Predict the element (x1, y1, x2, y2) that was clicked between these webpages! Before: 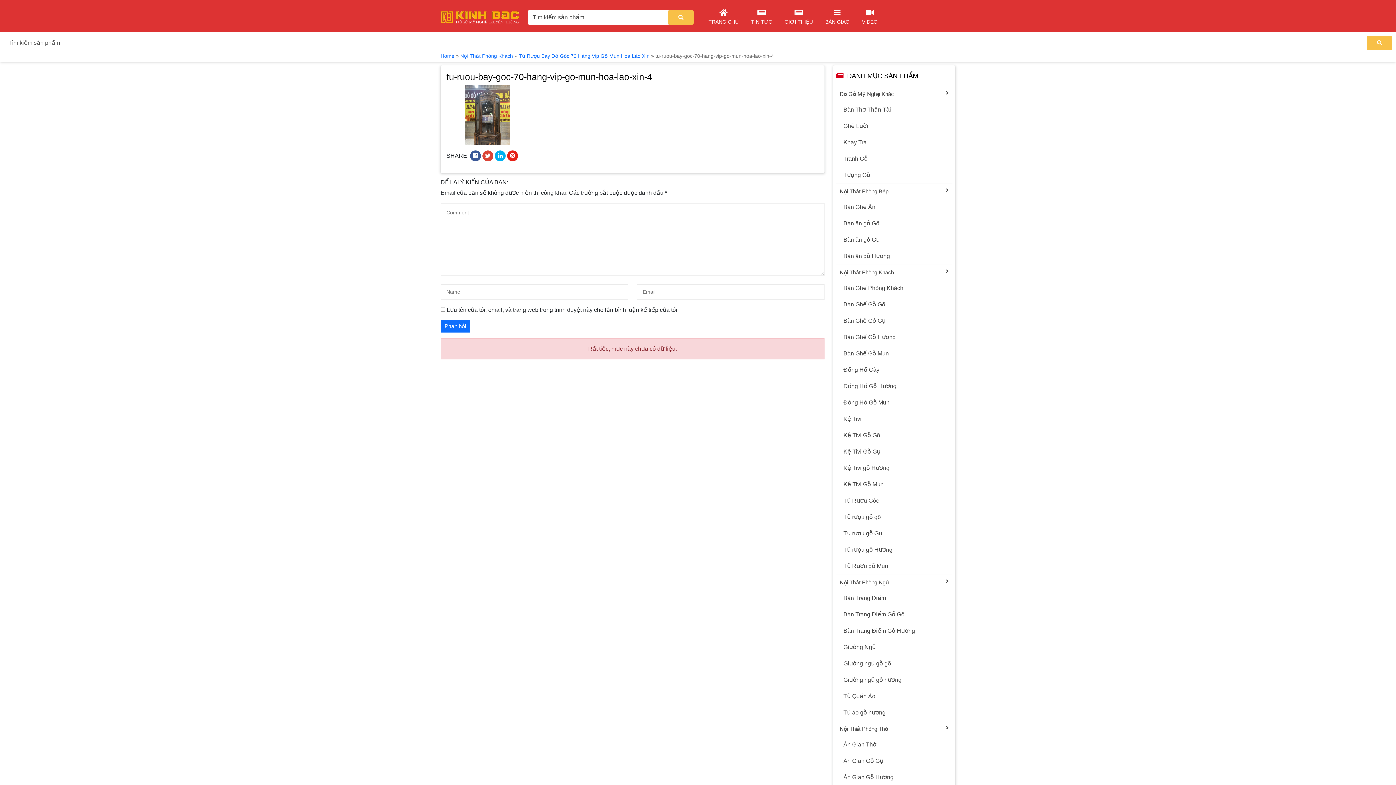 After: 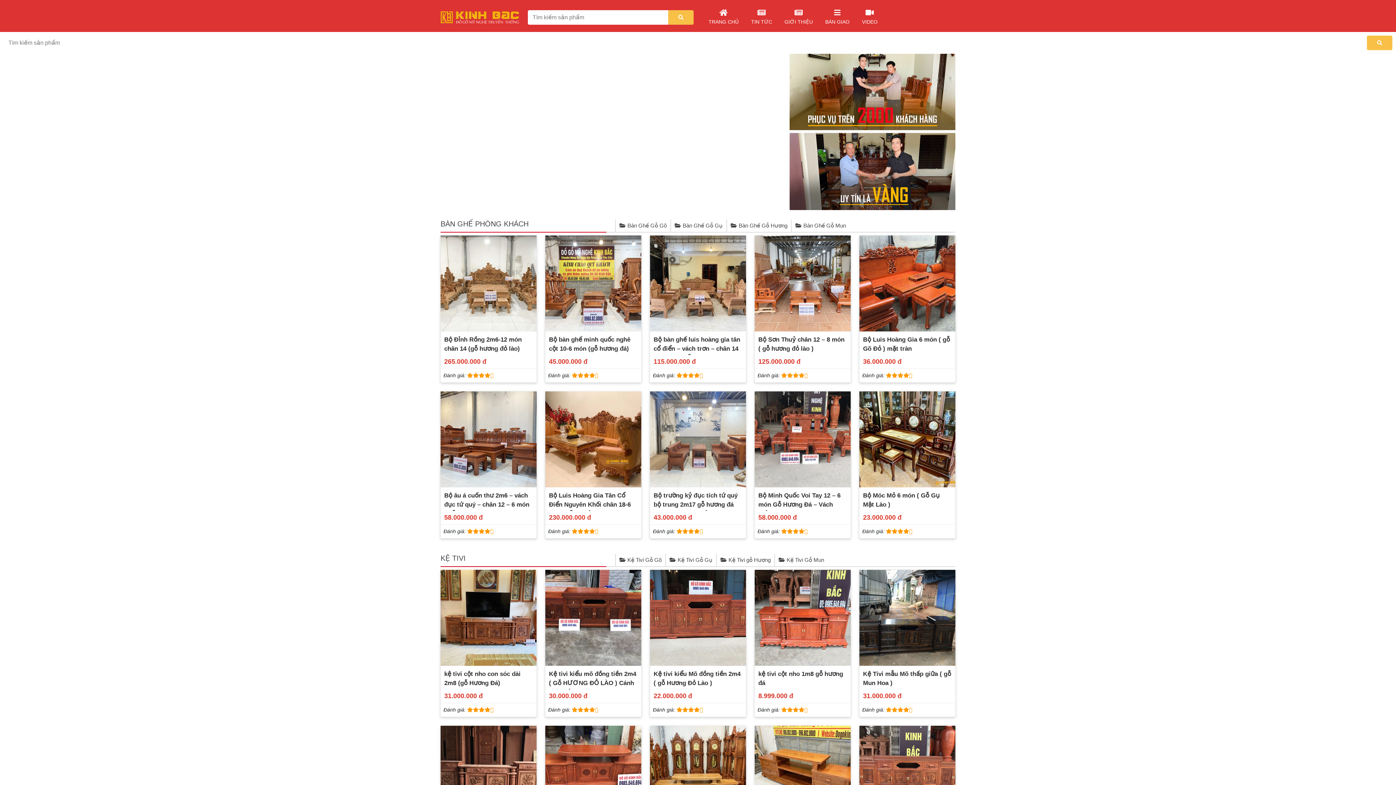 Action: bbox: (440, 53, 454, 58) label: Home